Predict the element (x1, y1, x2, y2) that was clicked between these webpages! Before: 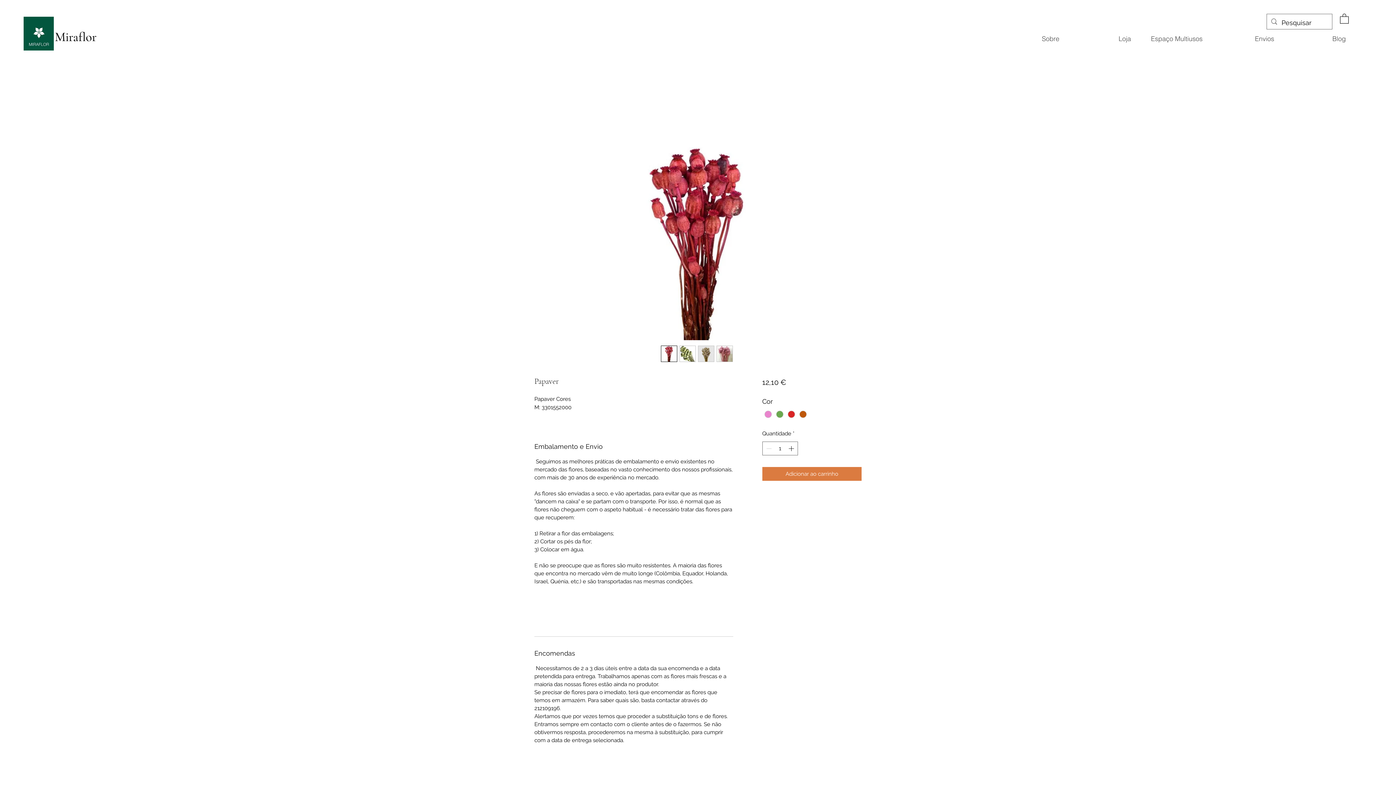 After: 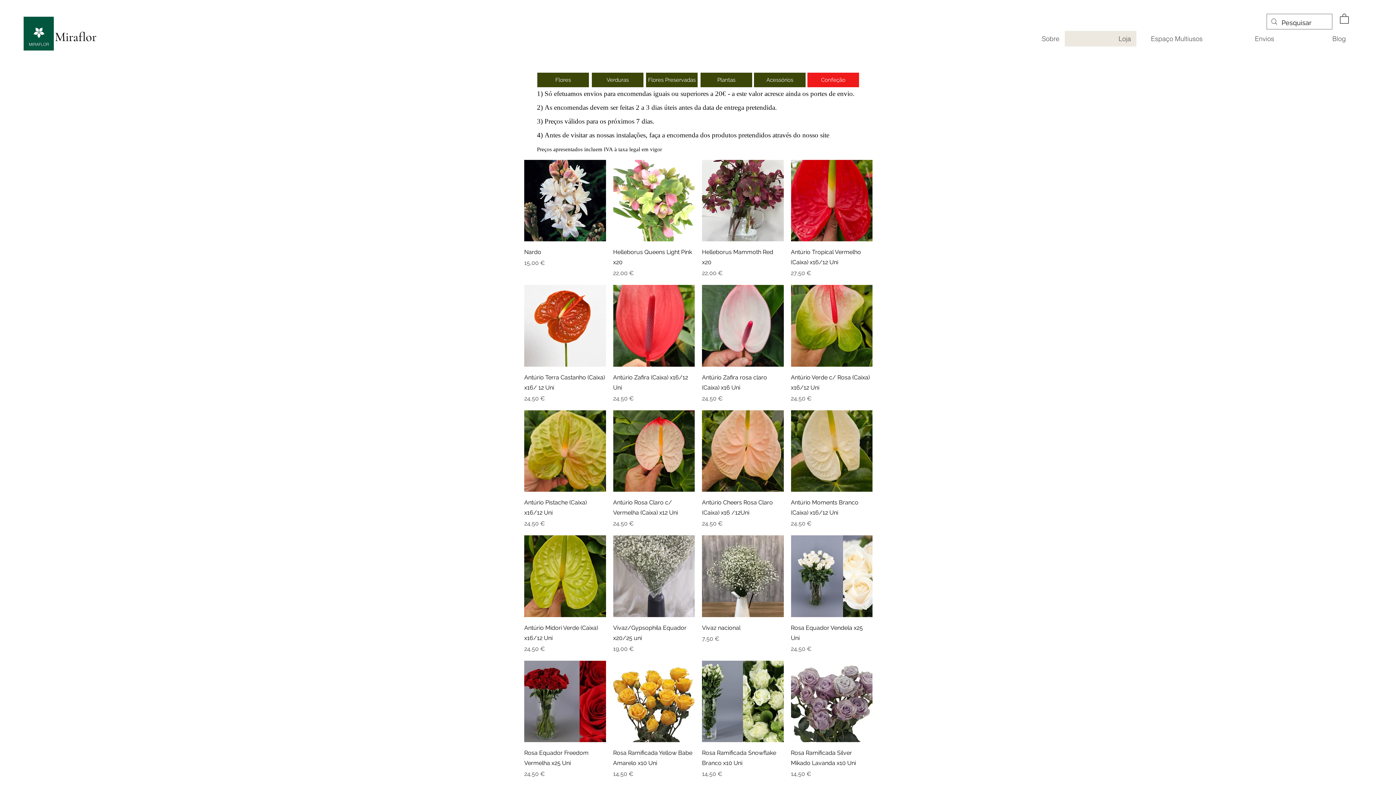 Action: label: Loja bbox: (1065, 30, 1136, 46)